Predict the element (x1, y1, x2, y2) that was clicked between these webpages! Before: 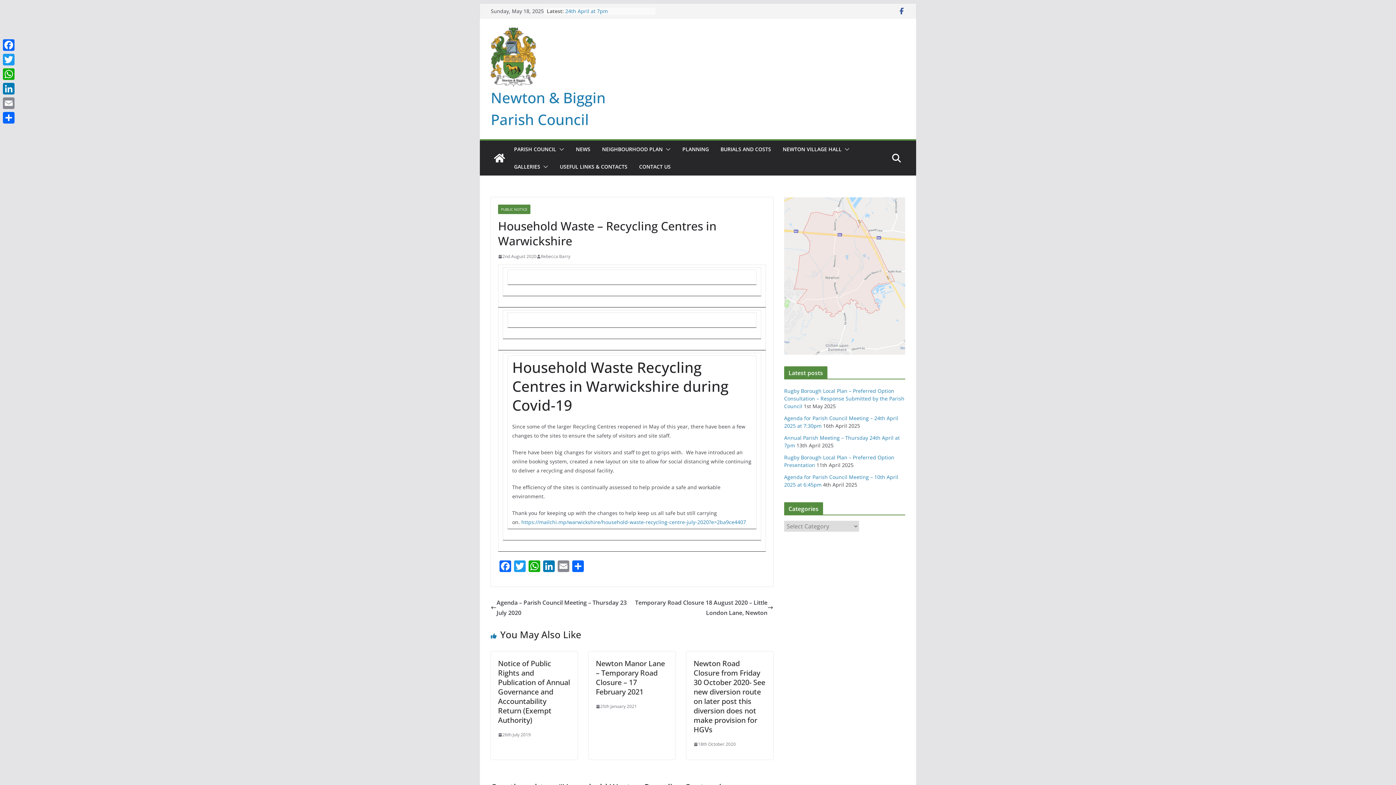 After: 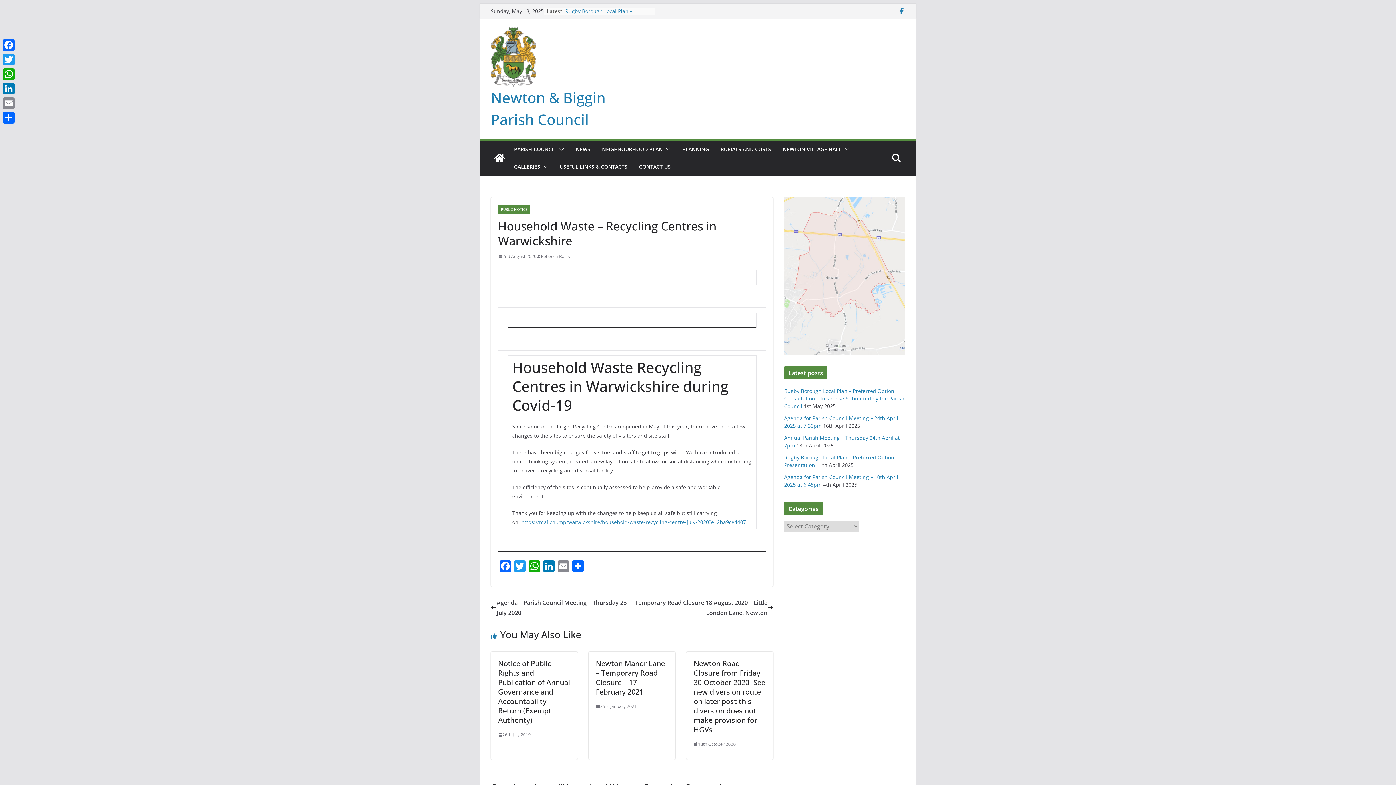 Action: bbox: (898, 7, 905, 14)